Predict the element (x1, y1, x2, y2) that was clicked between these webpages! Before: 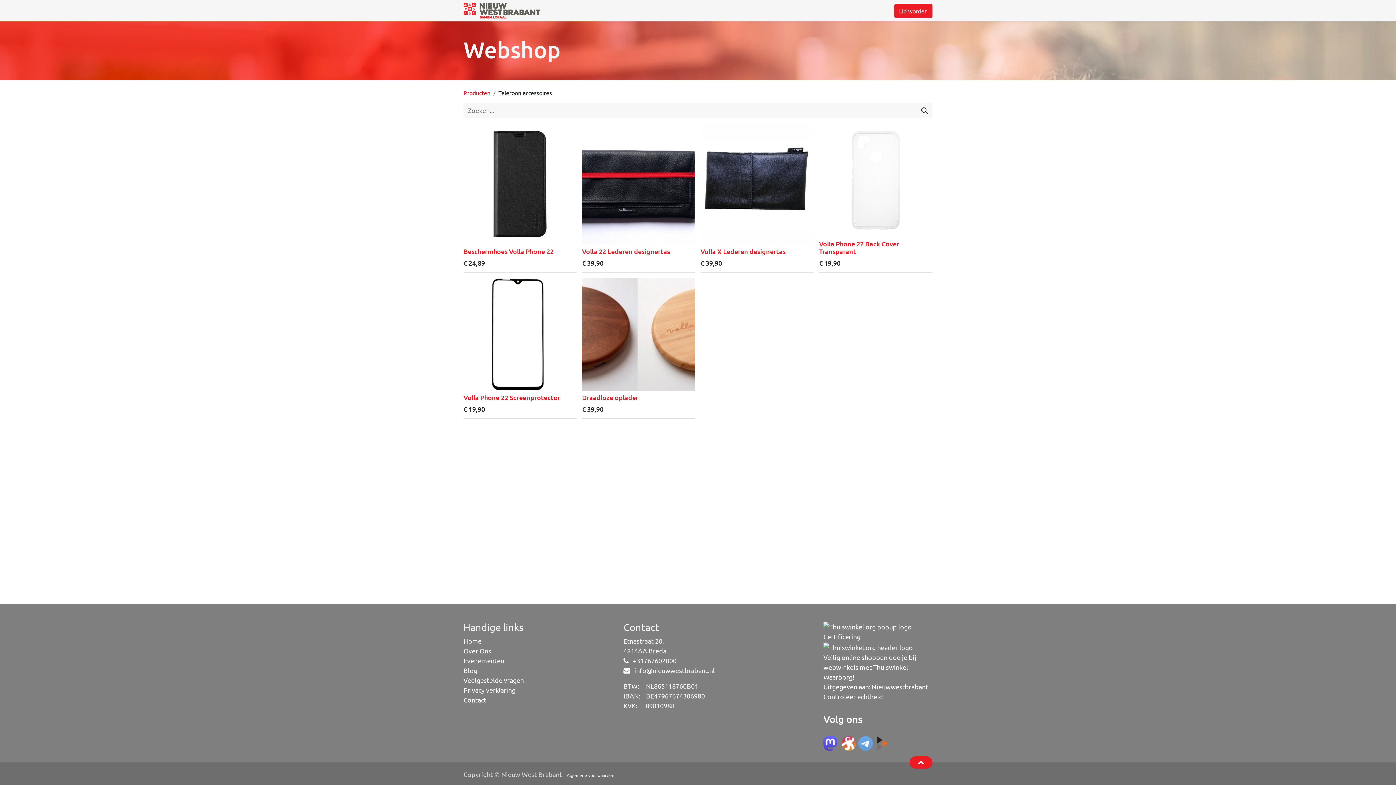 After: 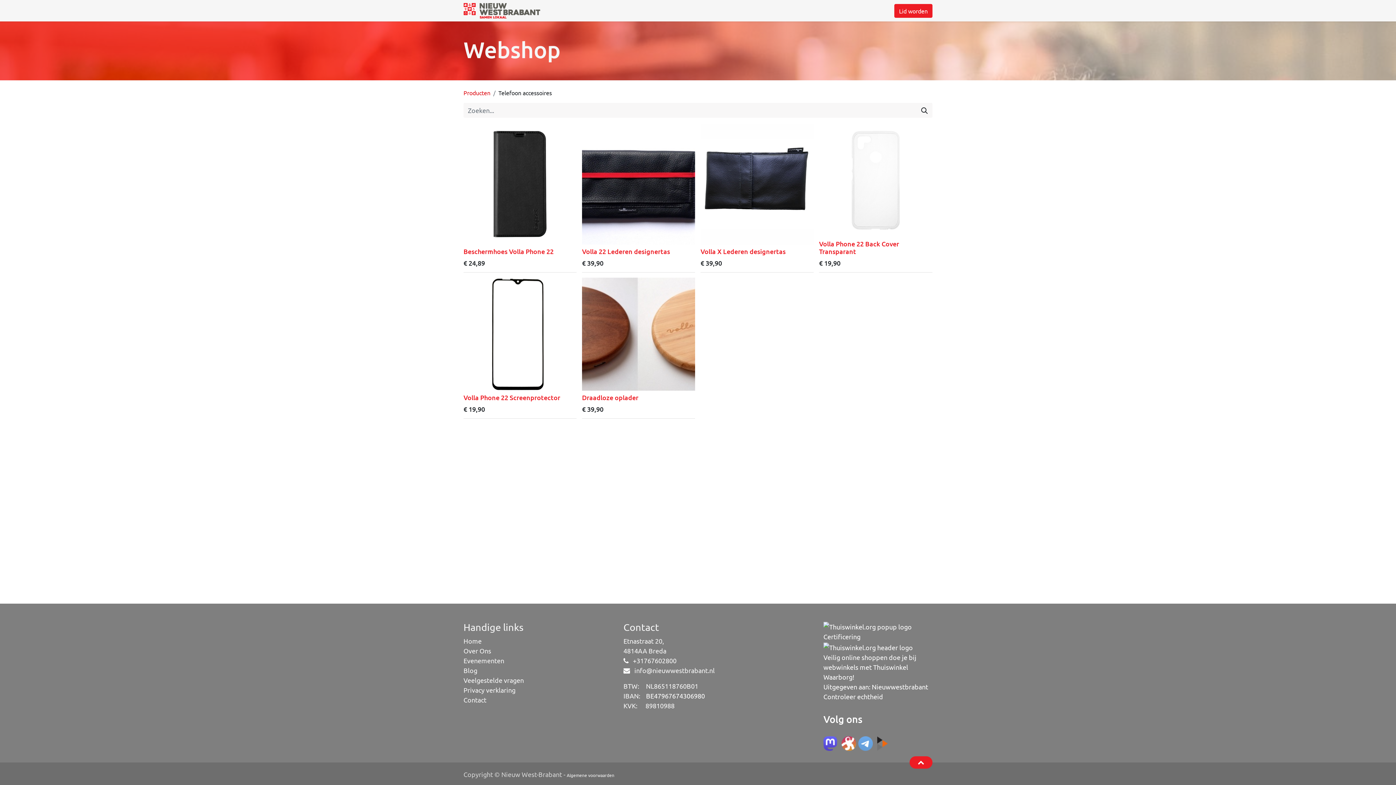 Action: bbox: (585, 3, 637, 18) label: De 9 domeinen 